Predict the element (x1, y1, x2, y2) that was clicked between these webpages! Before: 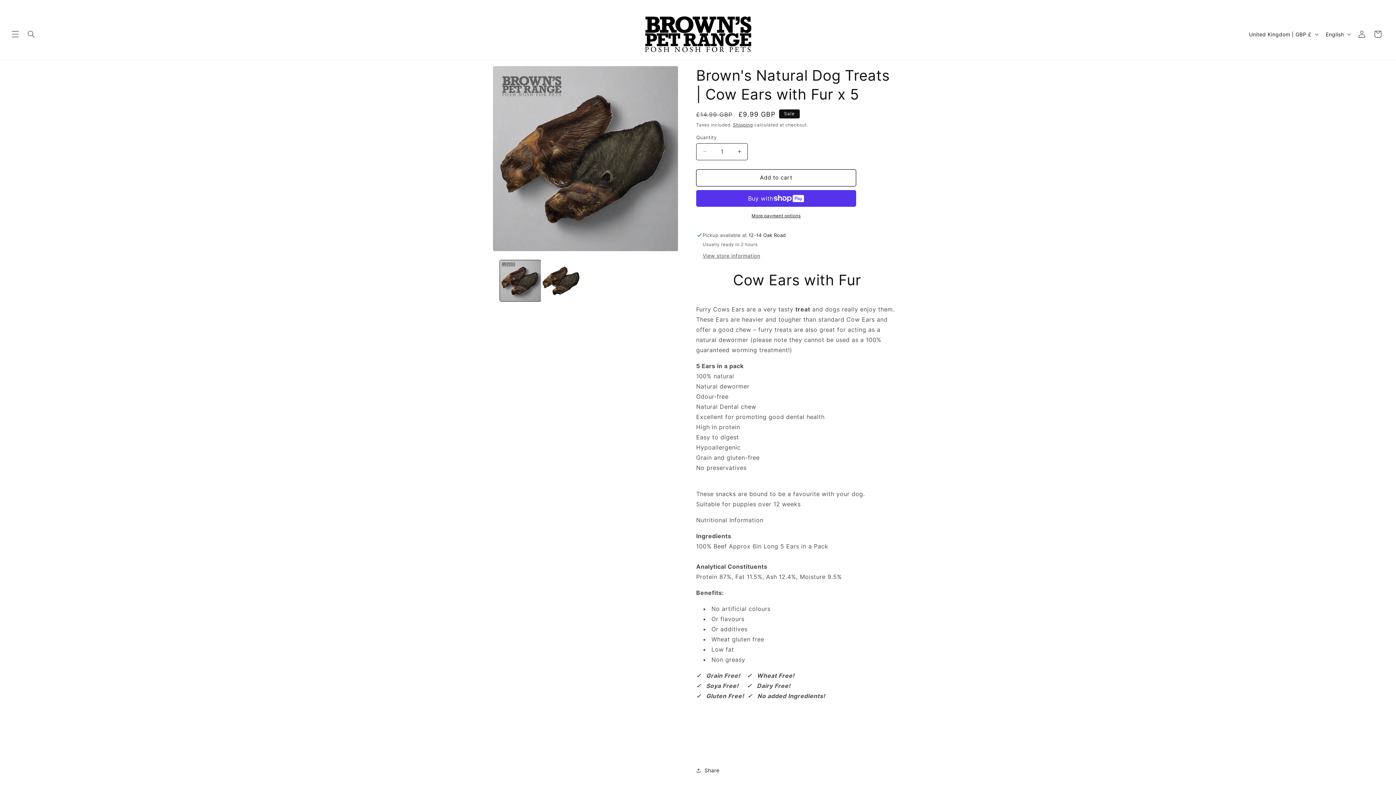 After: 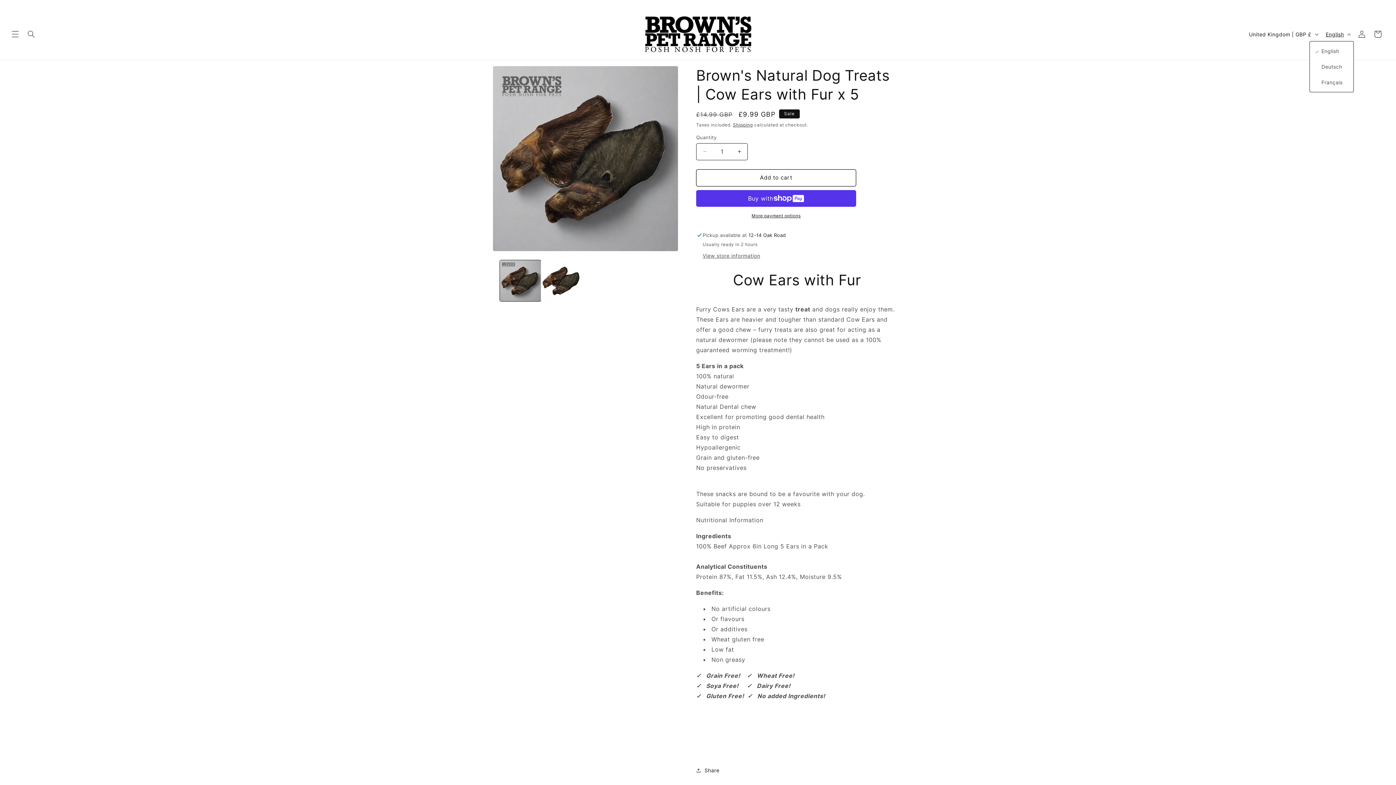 Action: bbox: (1321, 27, 1354, 41) label: English